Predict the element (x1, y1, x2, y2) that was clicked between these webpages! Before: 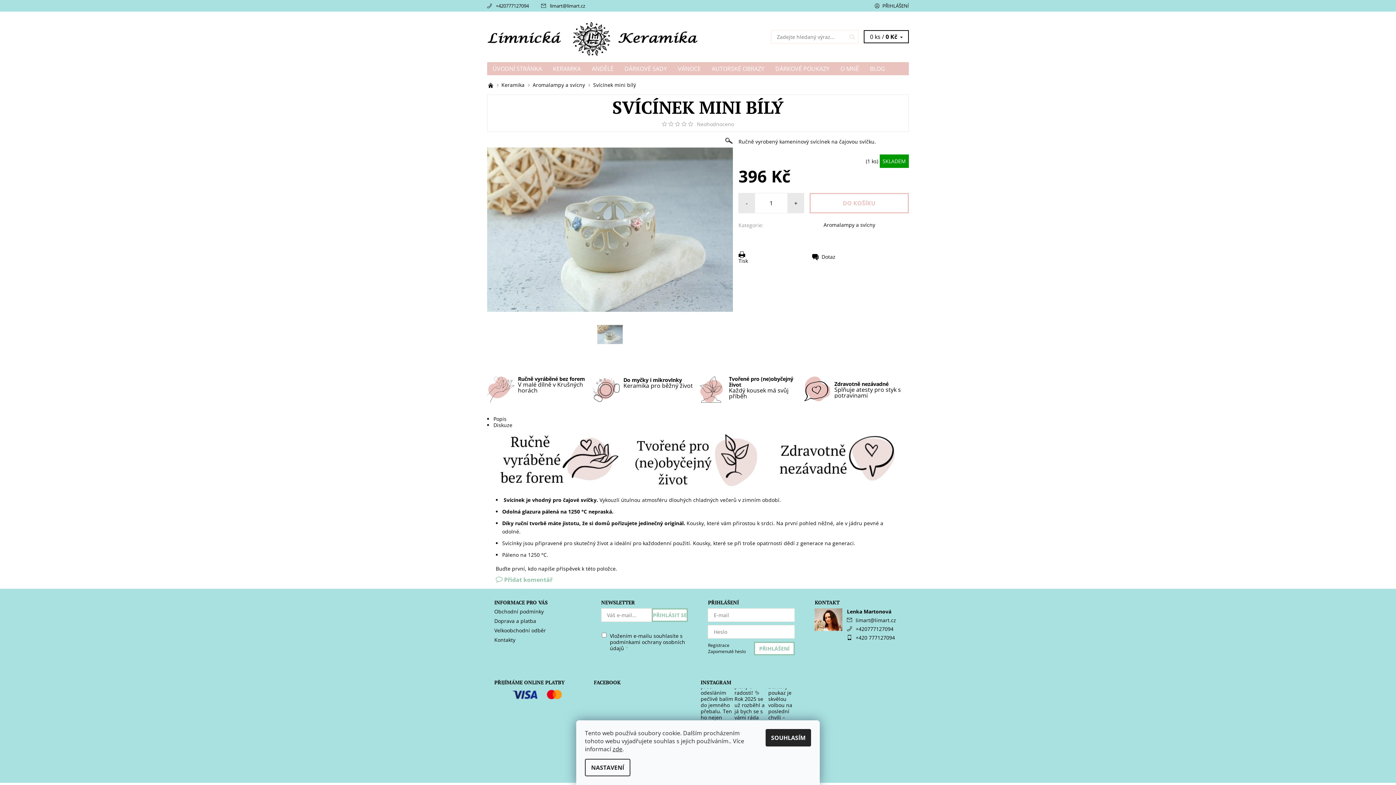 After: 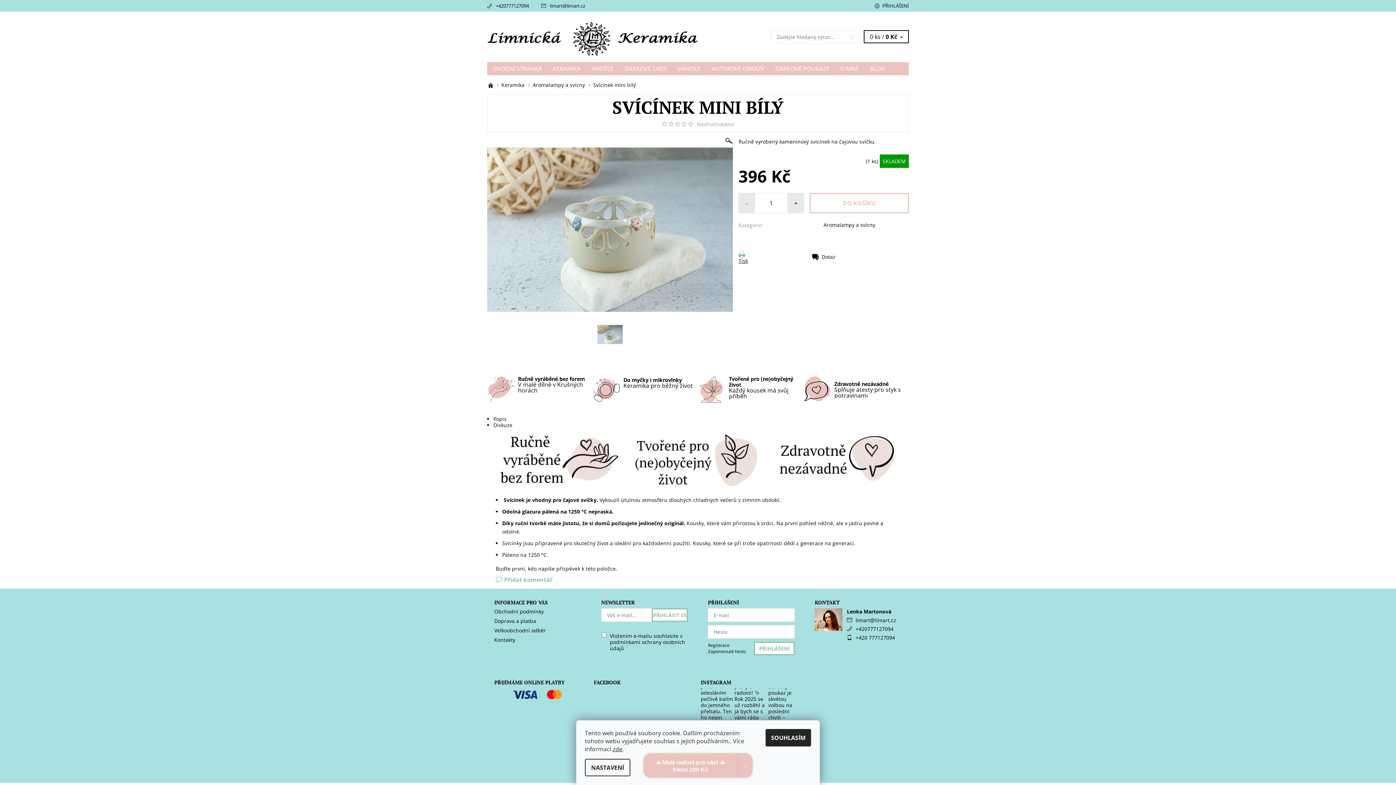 Action: bbox: (738, 251, 748, 264) label: Tisk